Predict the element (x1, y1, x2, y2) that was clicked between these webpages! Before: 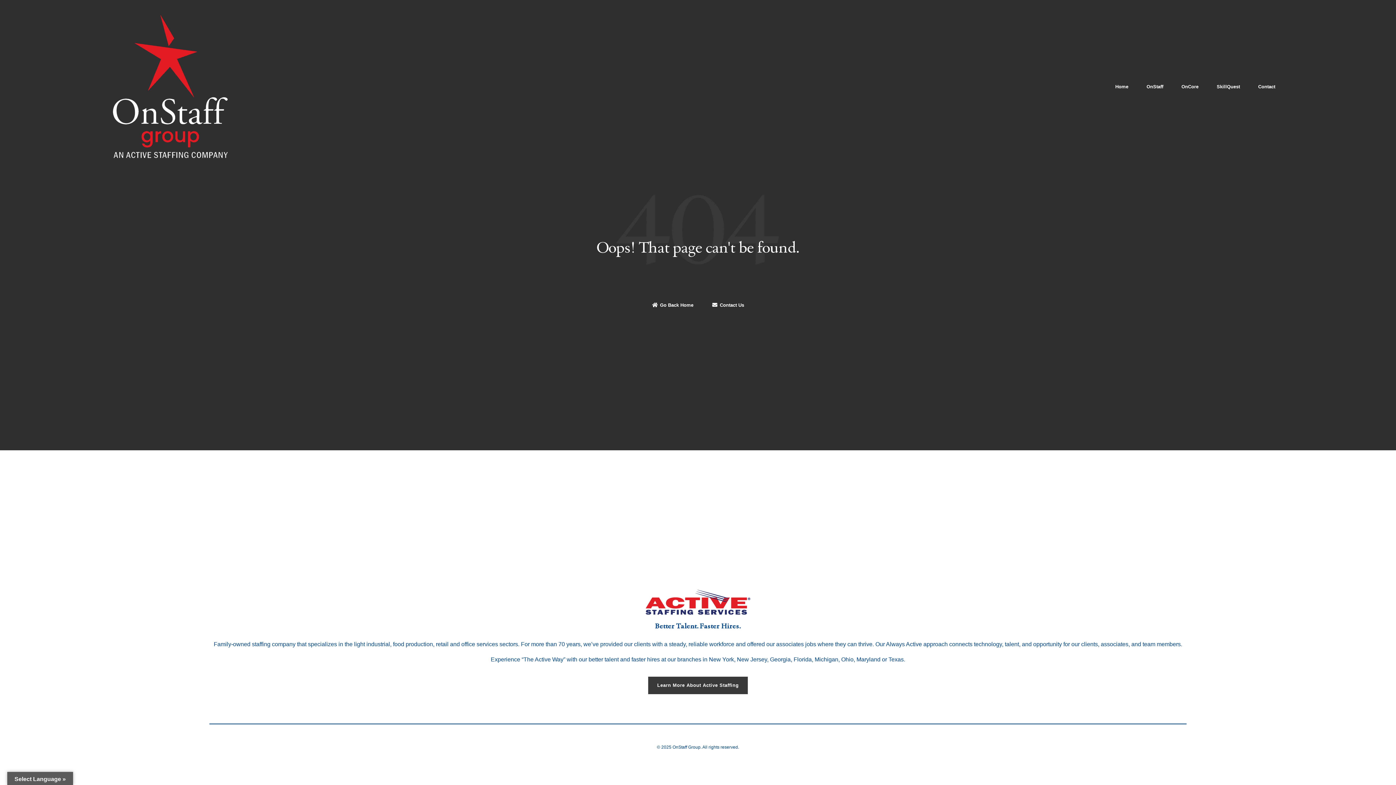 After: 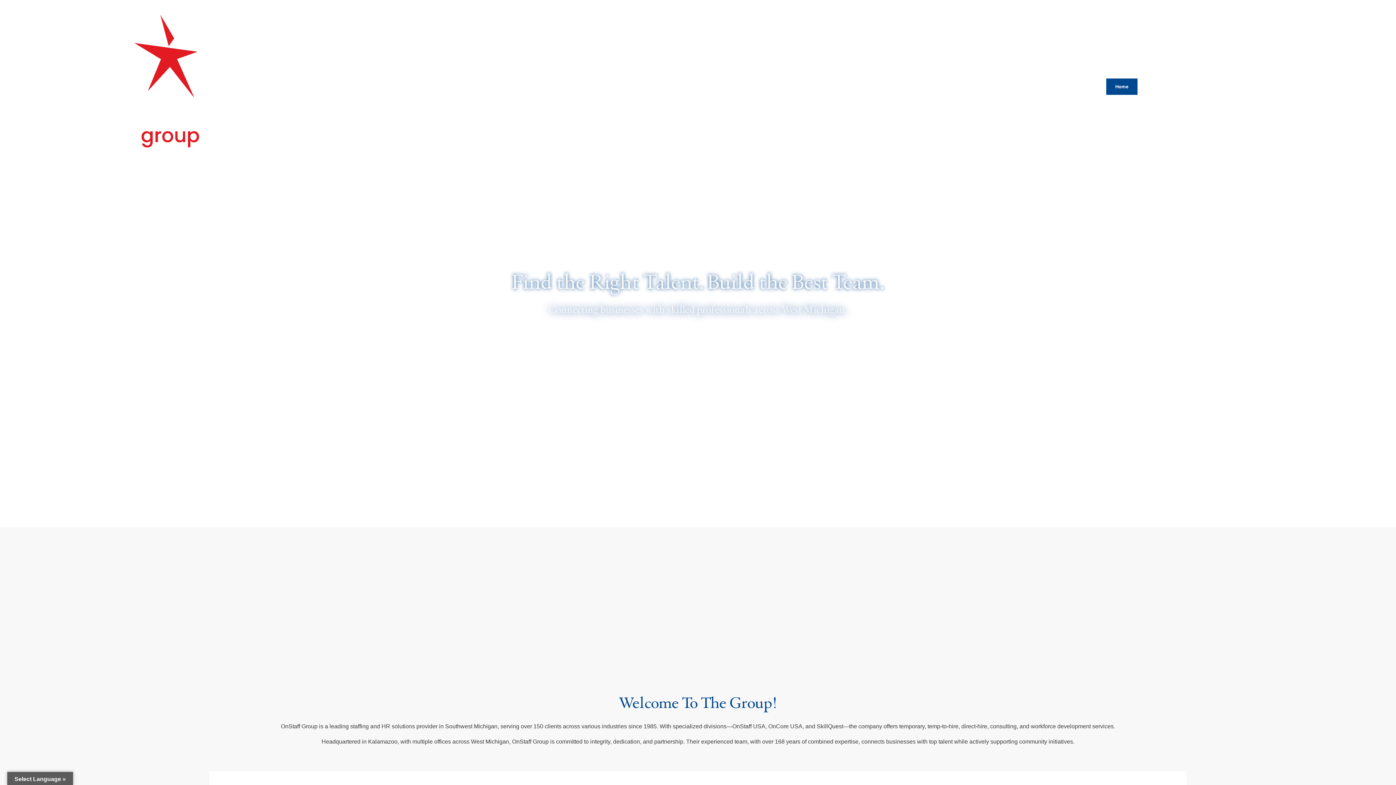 Action: bbox: (1106, 78, 1137, 95) label: Home